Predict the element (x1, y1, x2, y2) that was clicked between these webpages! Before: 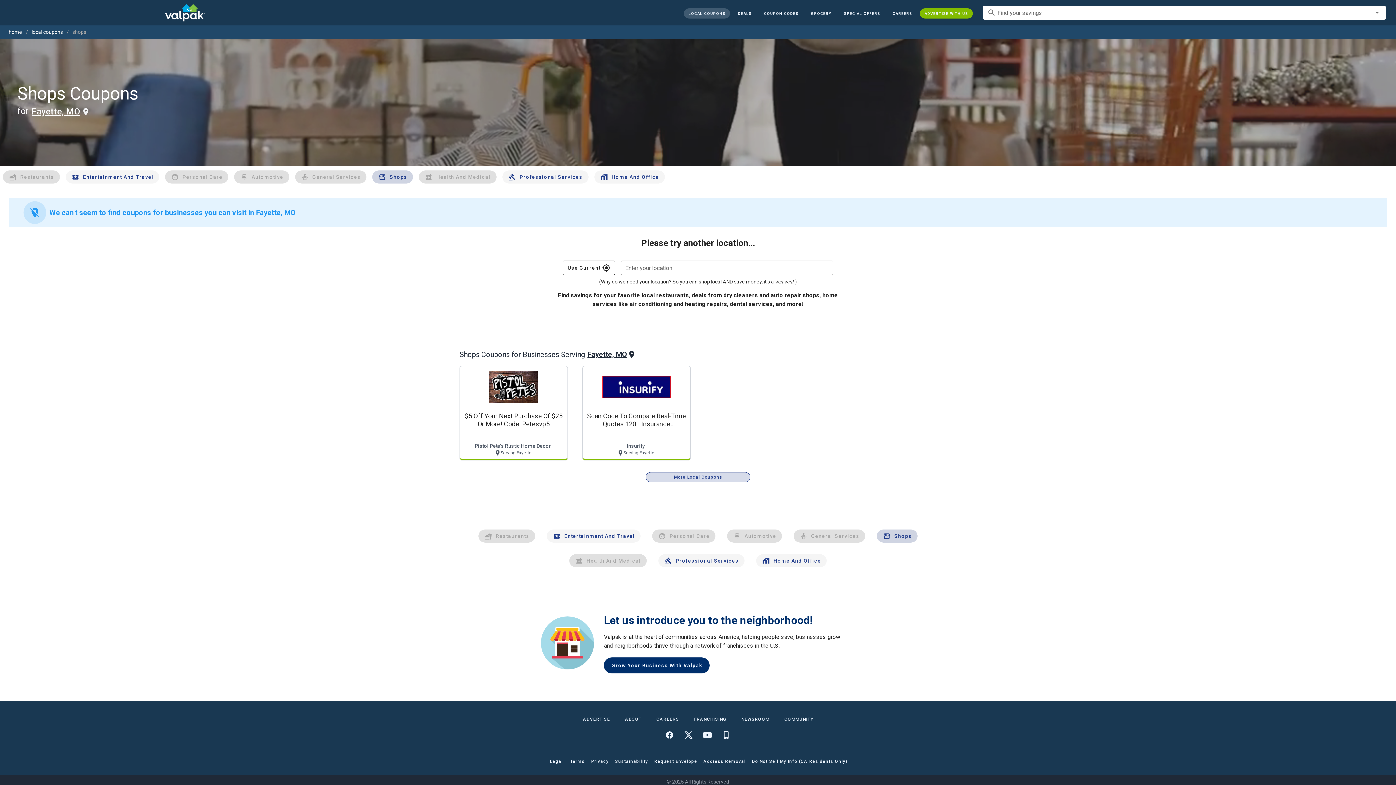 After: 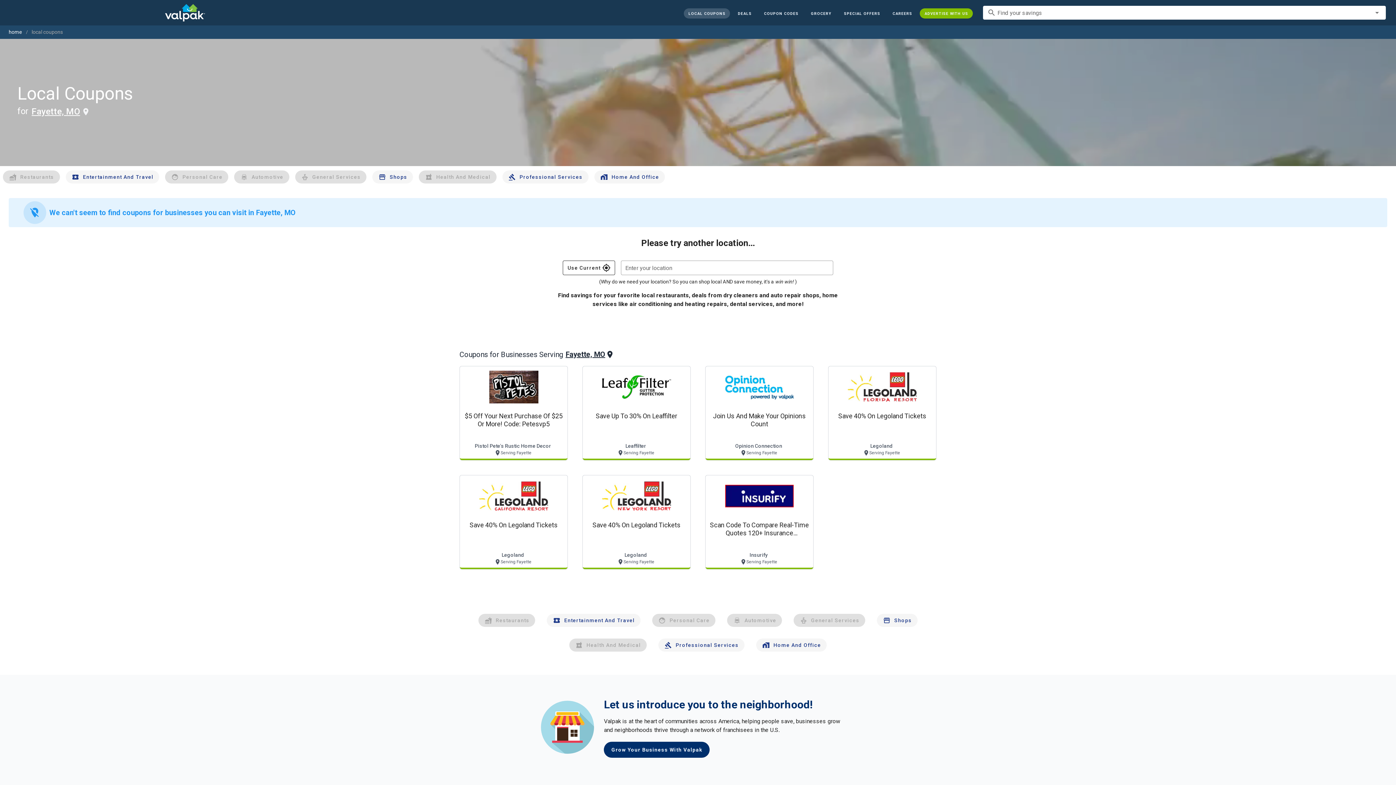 Action: label: local coupons bbox: (31, 29, 62, 34)